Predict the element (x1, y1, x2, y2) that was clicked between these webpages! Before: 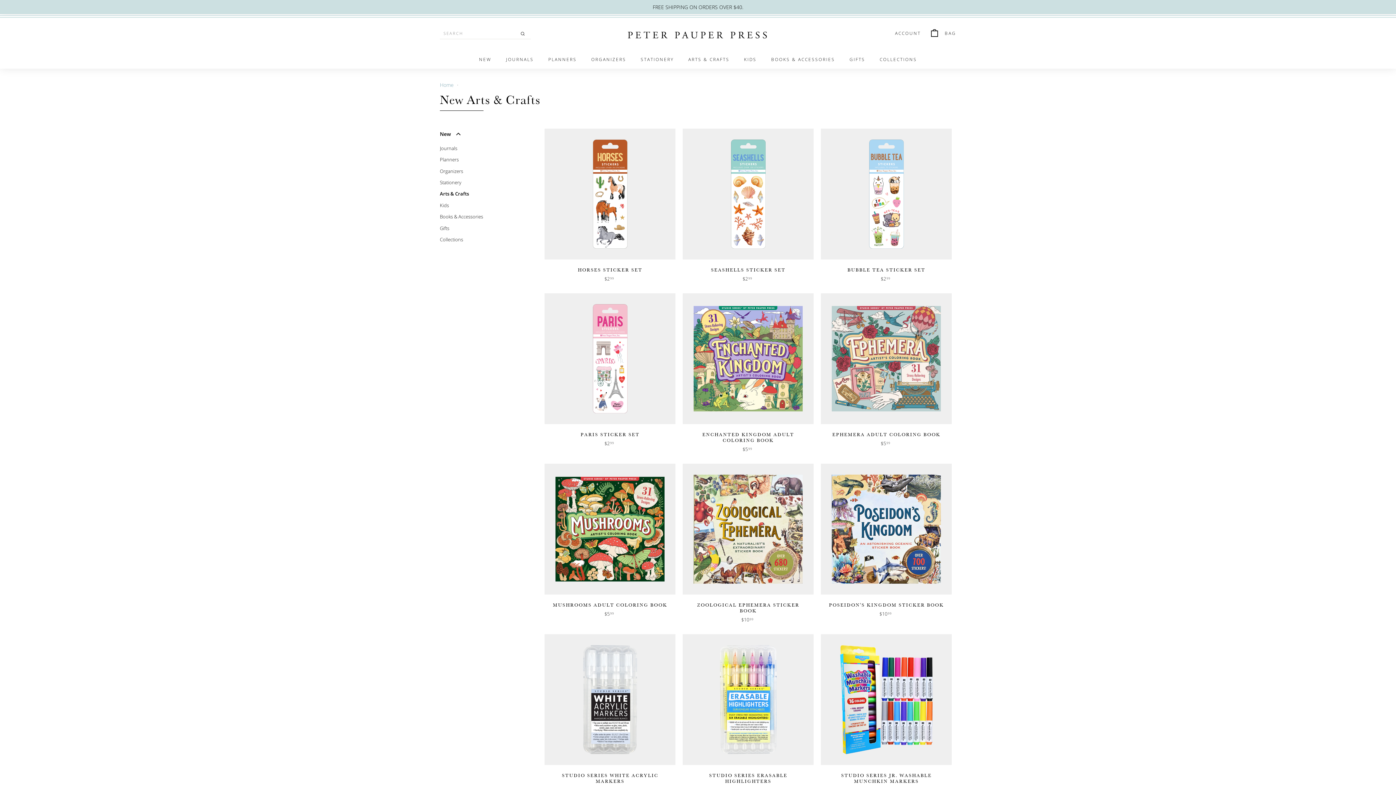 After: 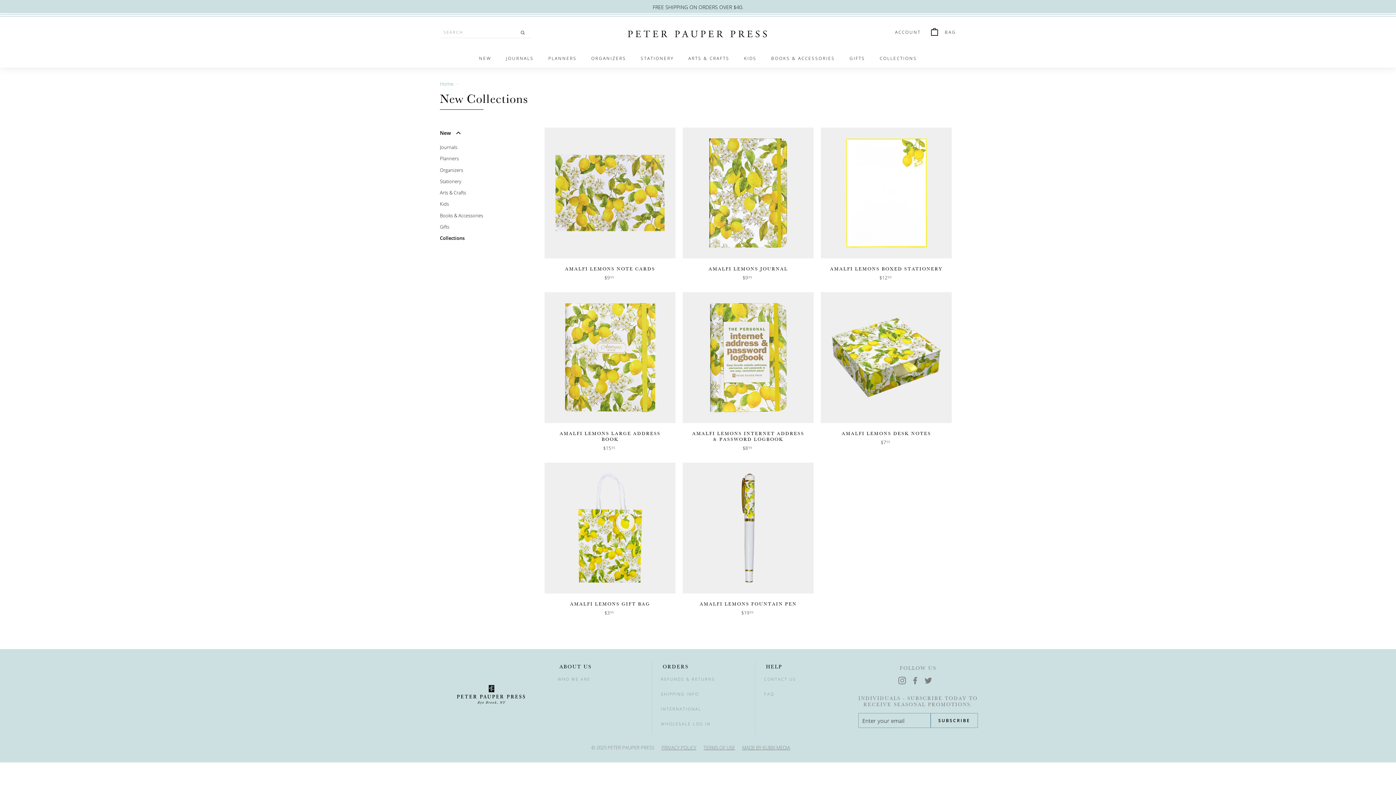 Action: label: Collections bbox: (440, 234, 533, 244)